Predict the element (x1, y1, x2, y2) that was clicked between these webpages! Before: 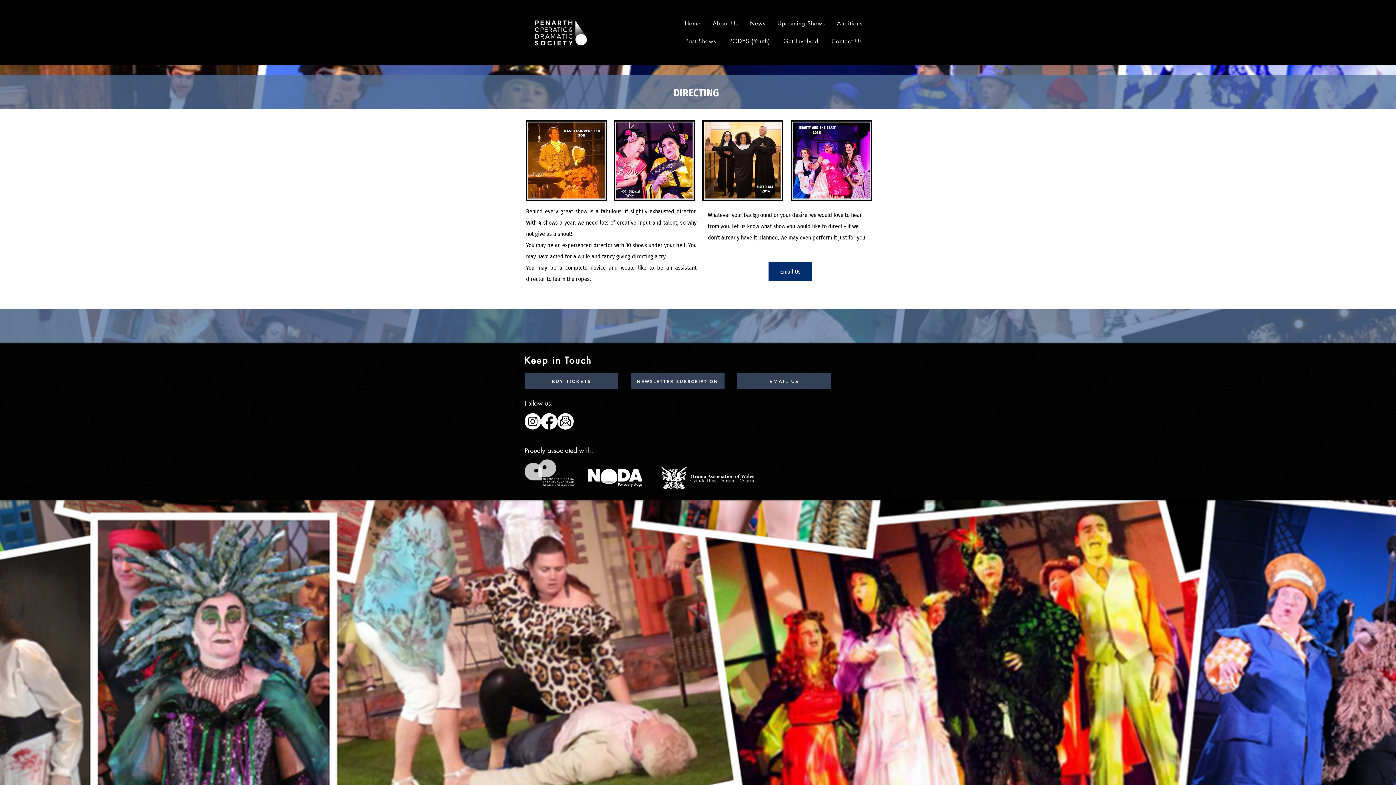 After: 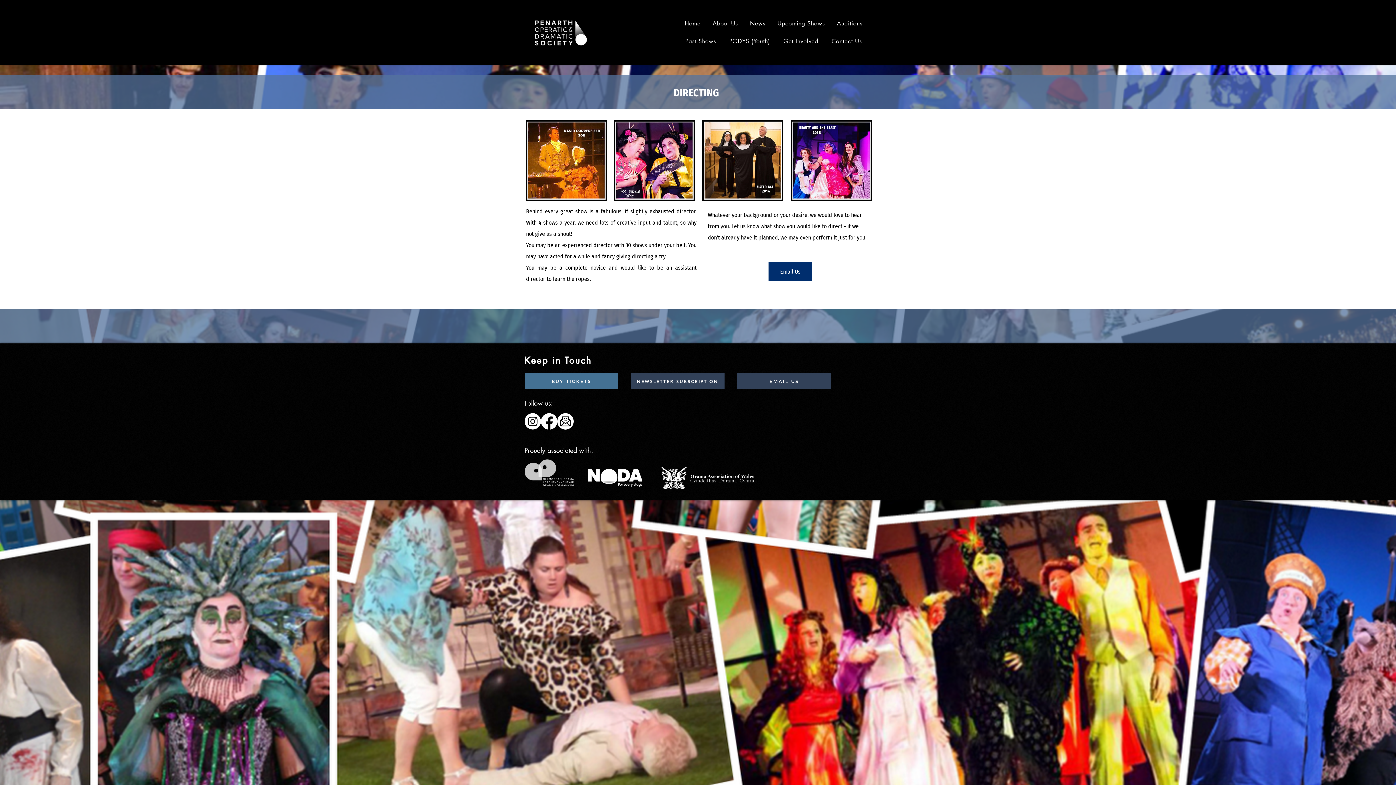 Action: label: BUY TICKETS bbox: (524, 373, 618, 389)